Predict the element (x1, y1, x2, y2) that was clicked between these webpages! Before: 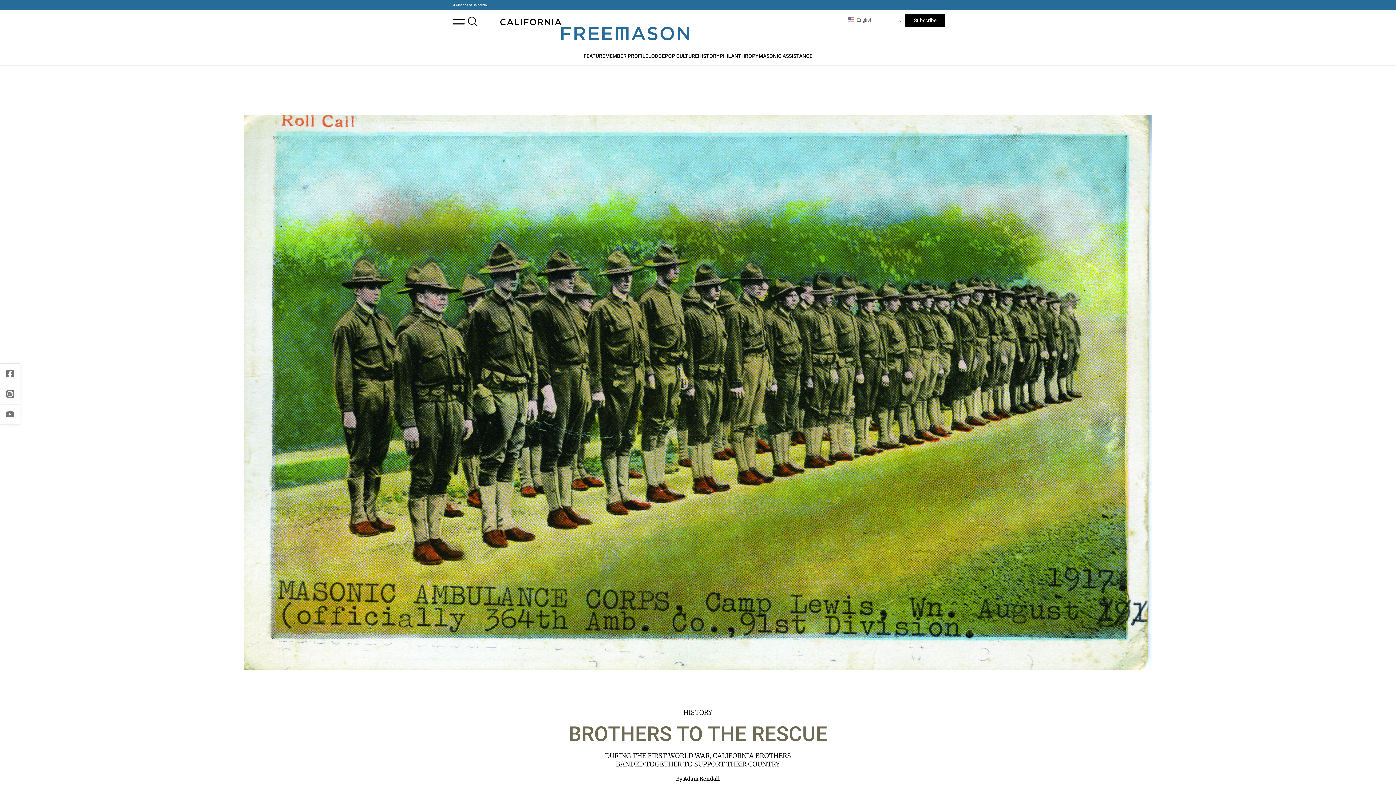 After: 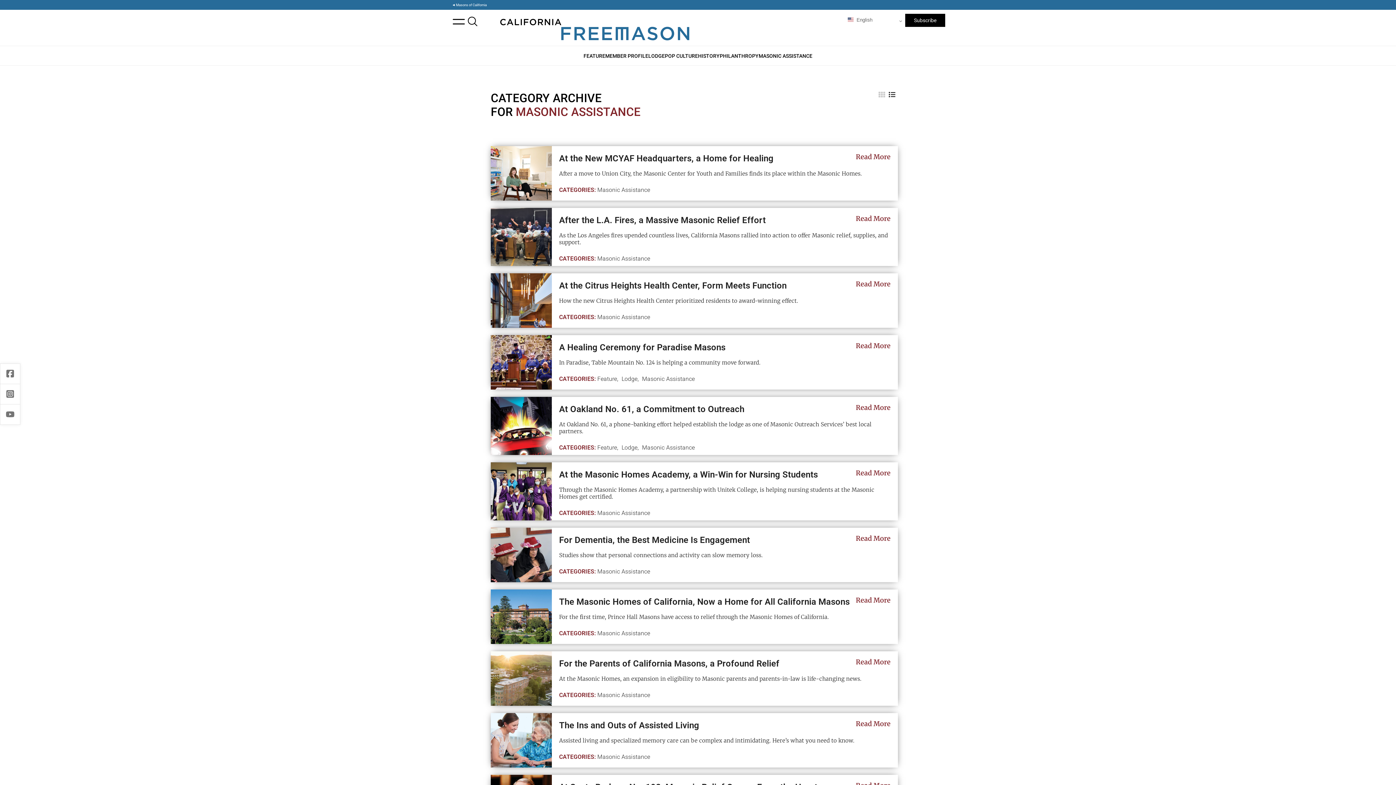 Action: label: MASONIC ASSISTANCE bbox: (758, 52, 812, 59)